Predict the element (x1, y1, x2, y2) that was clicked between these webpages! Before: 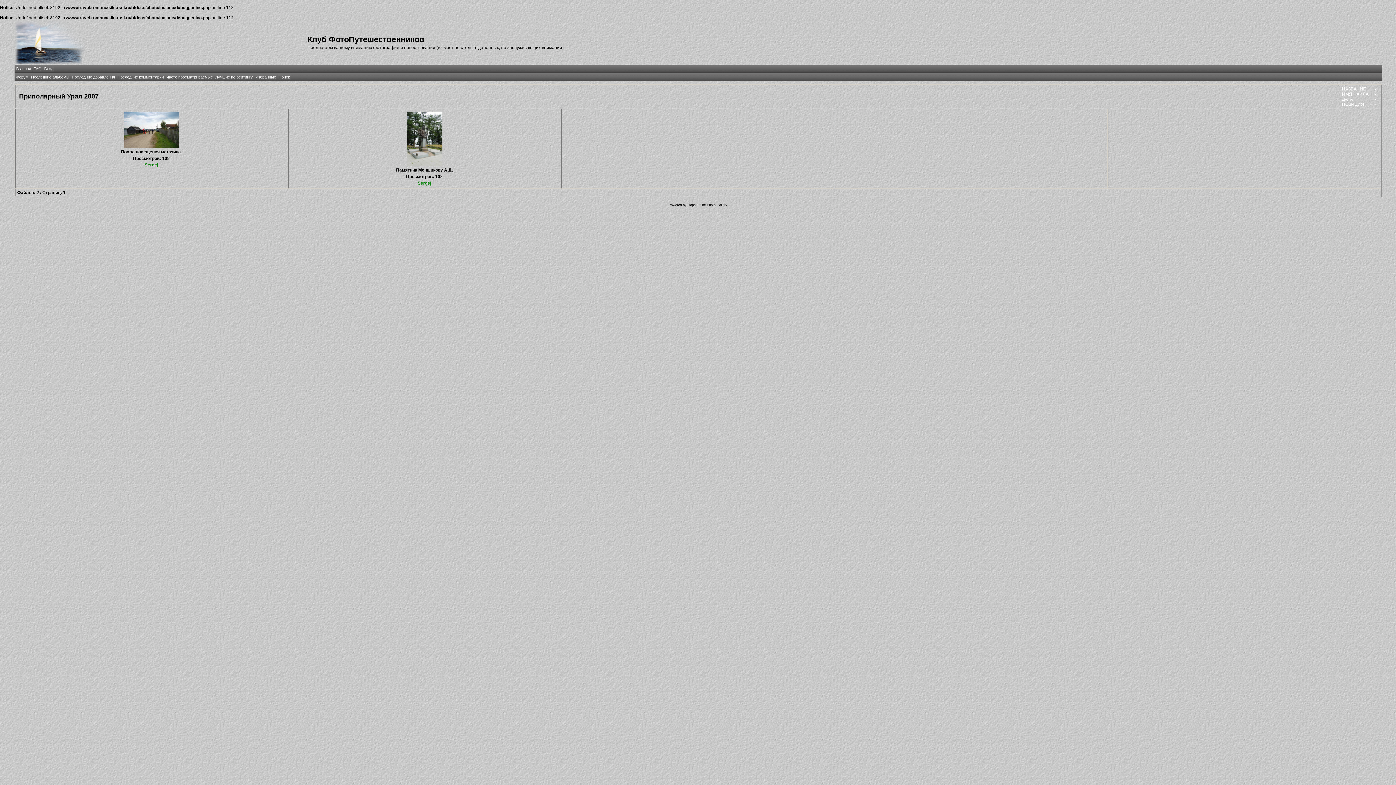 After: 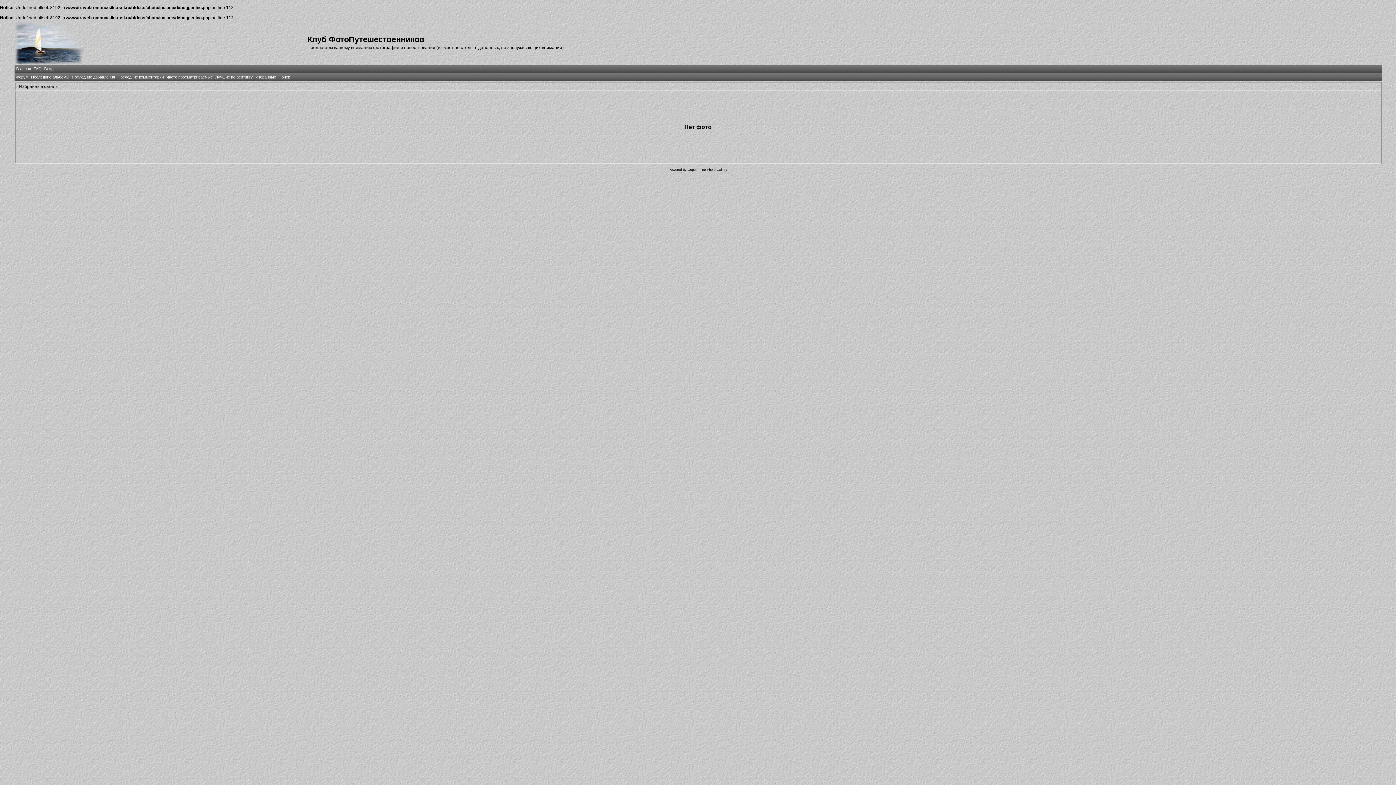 Action: bbox: (255, 74, 276, 79) label: Избранные